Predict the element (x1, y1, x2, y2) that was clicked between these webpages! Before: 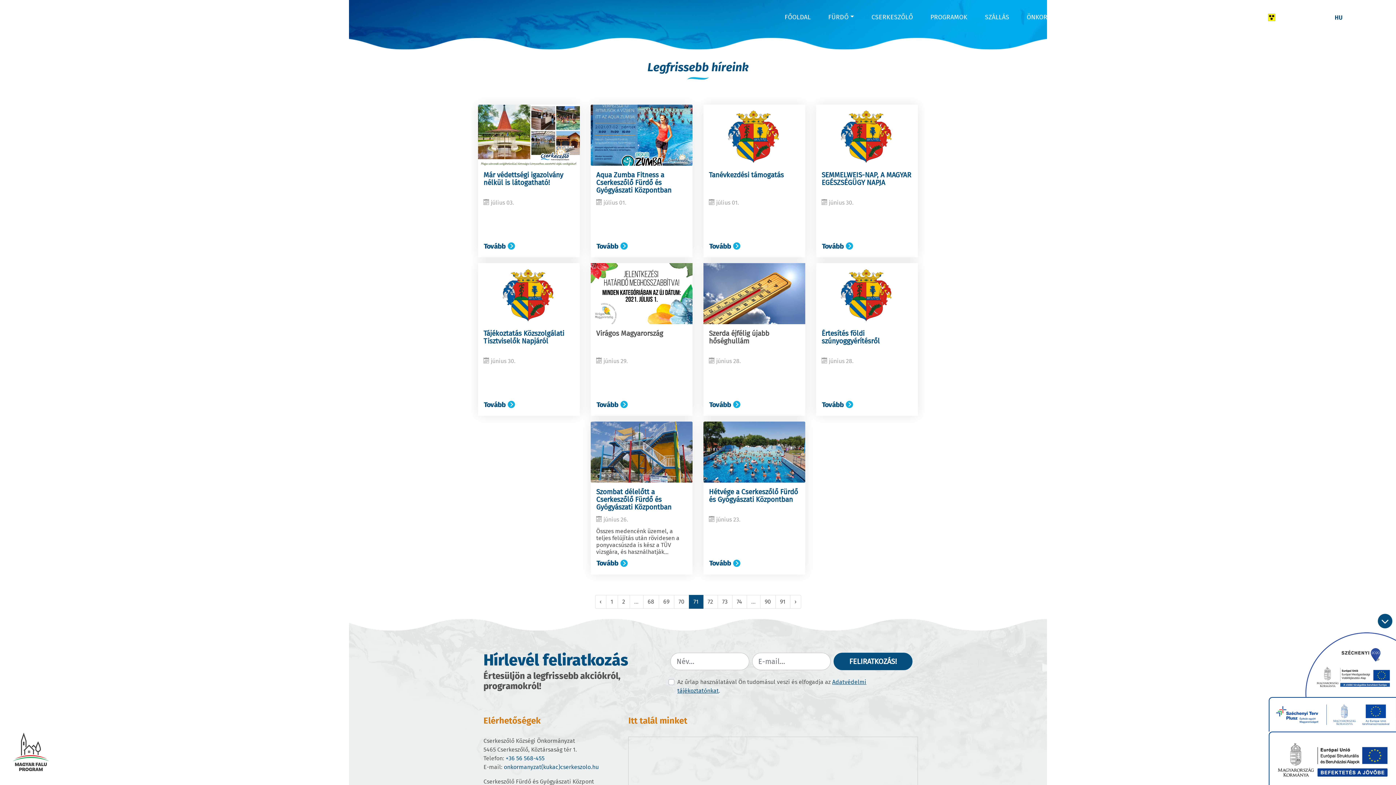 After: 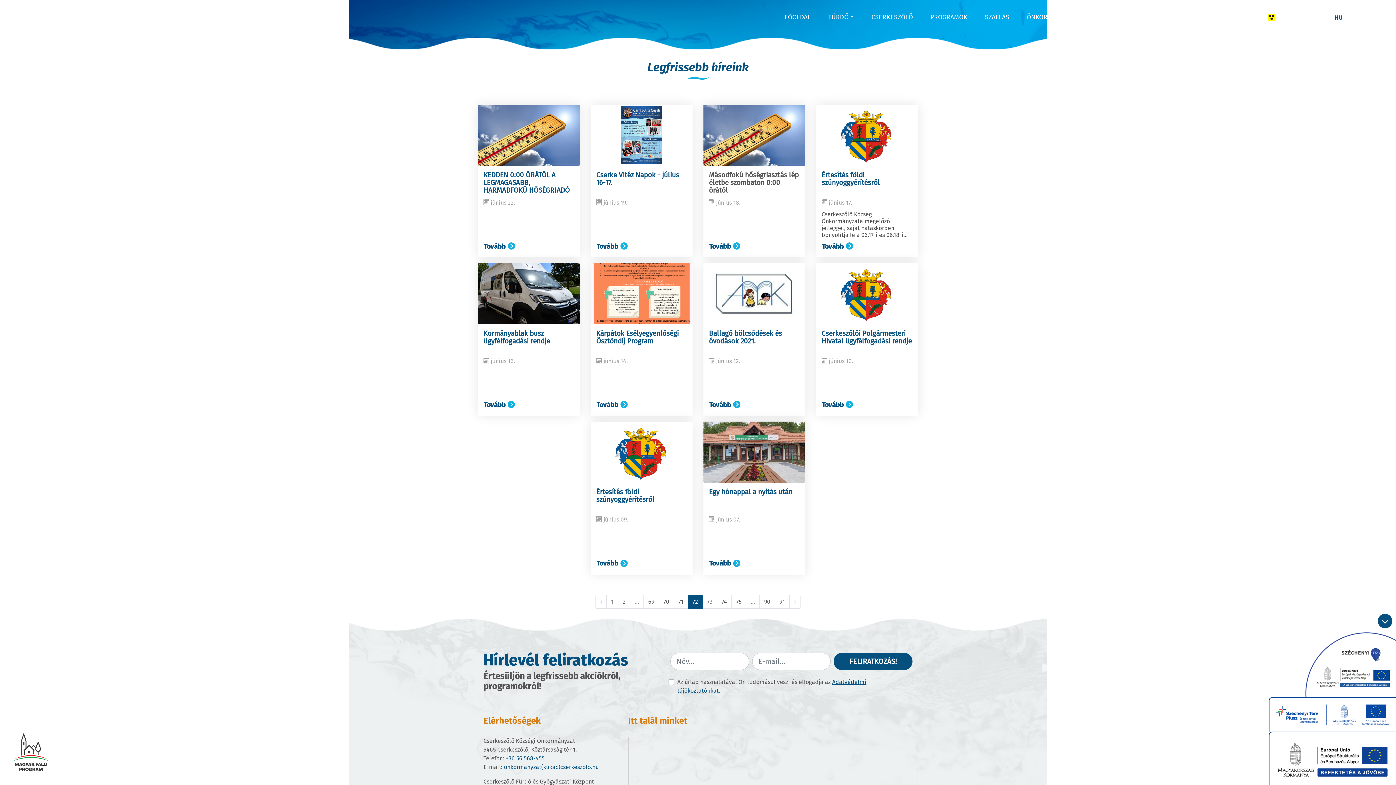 Action: bbox: (790, 595, 801, 609) label: Következő »